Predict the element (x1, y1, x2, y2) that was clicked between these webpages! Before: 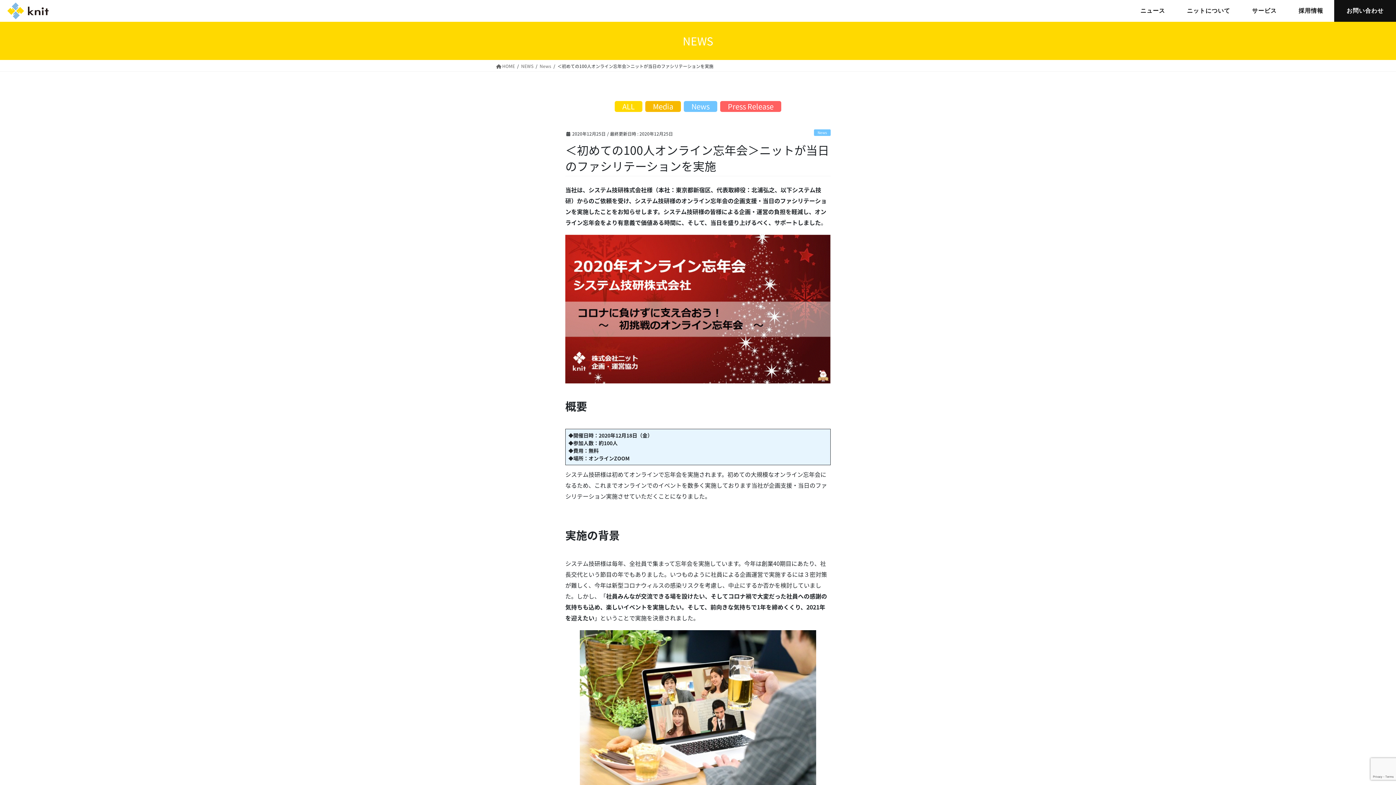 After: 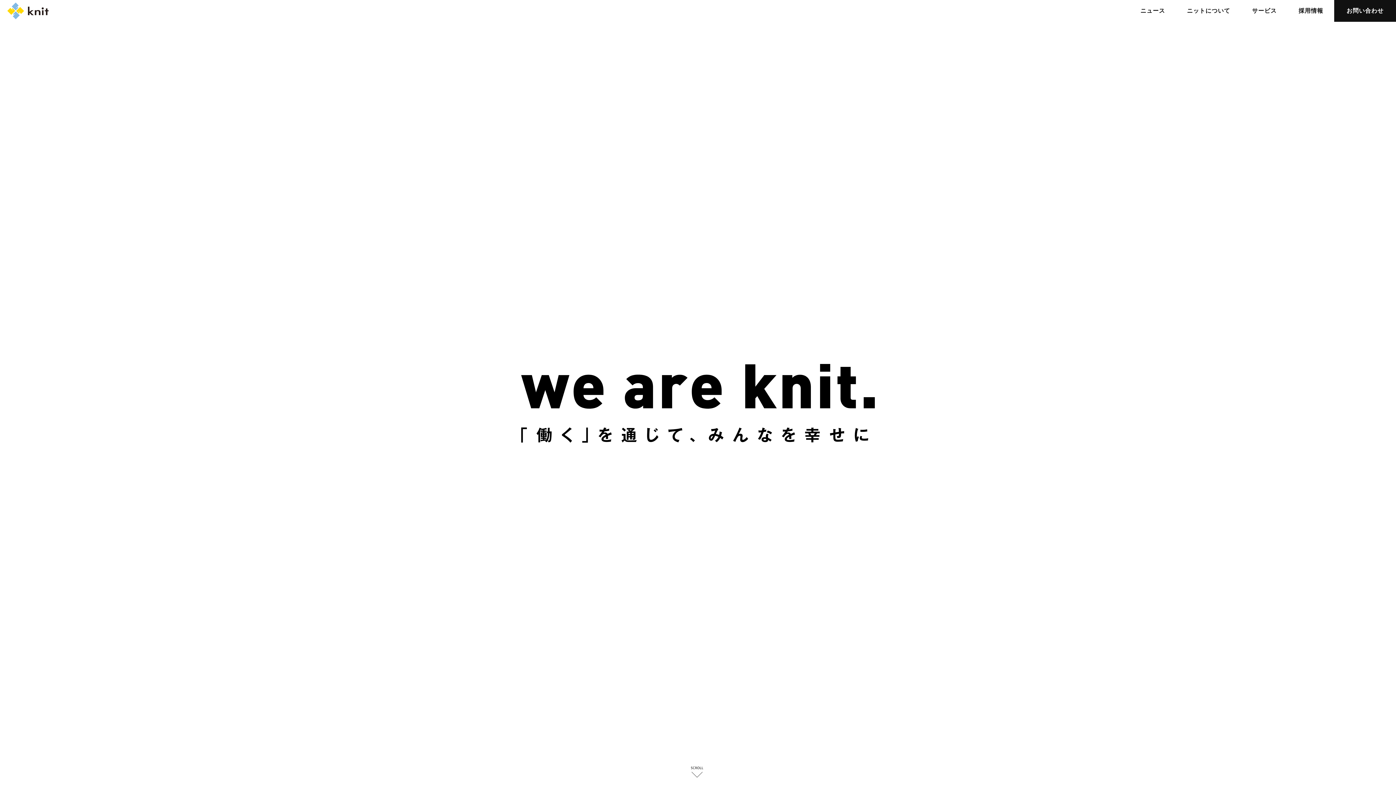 Action: bbox: (496, 61, 515, 70) label:  HOME